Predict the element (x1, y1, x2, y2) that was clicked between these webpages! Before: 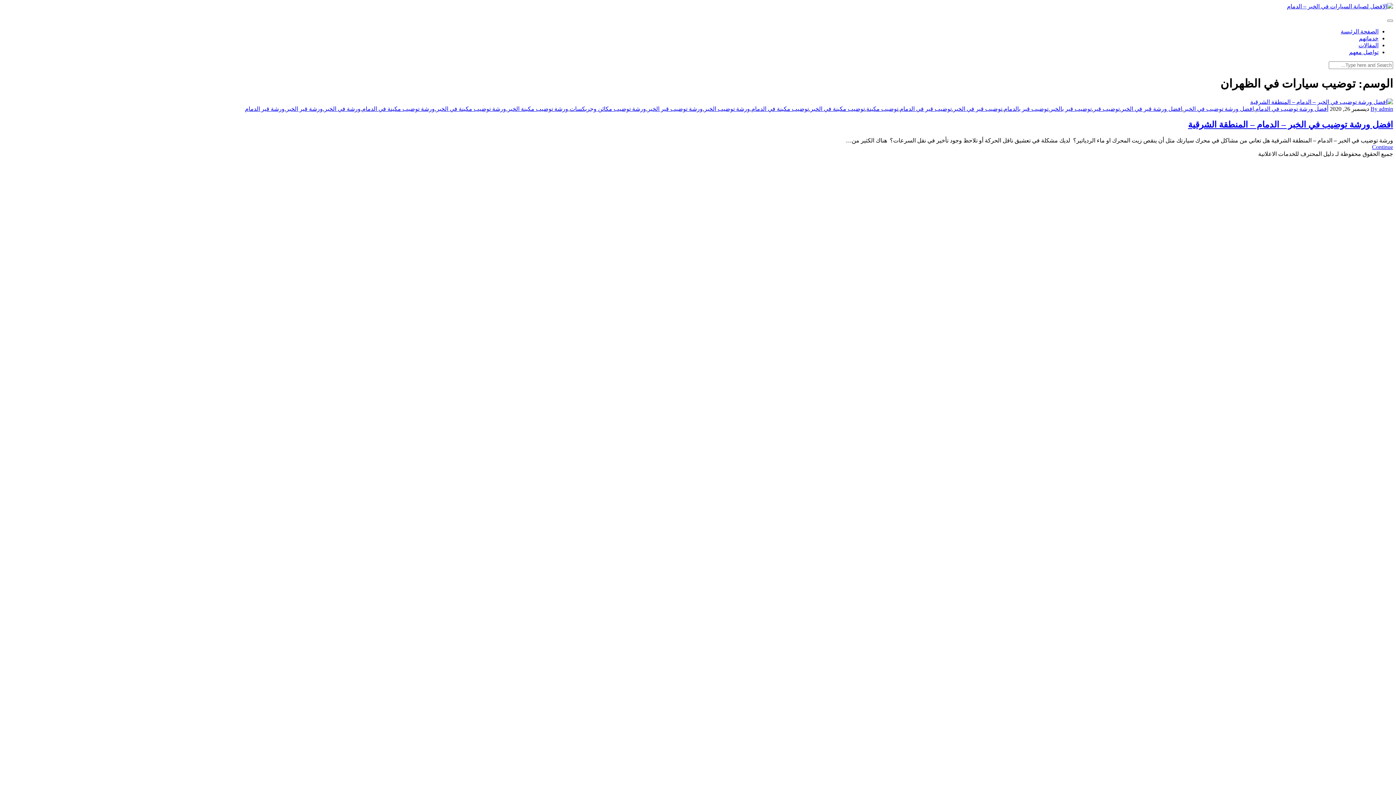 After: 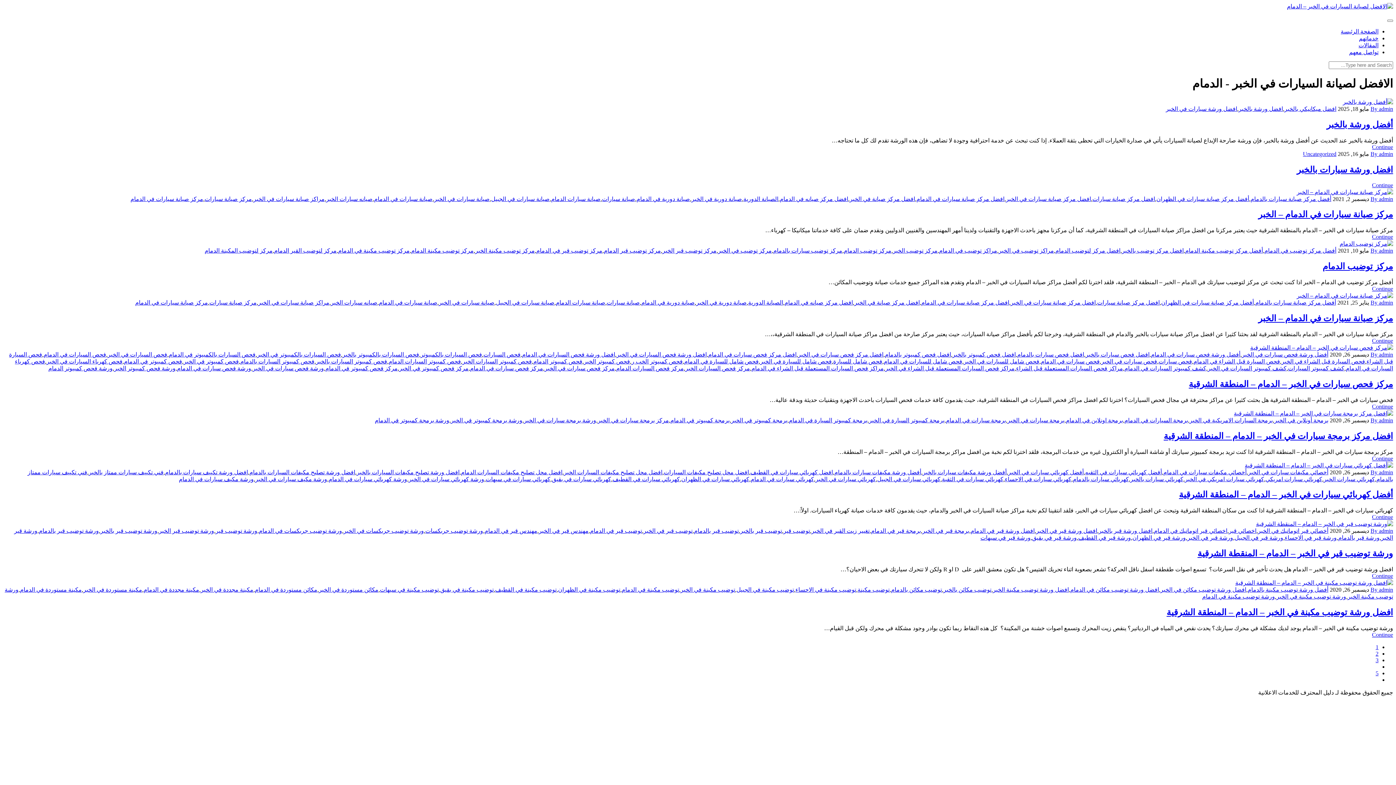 Action: bbox: (1358, 42, 1378, 48) label: المقالات